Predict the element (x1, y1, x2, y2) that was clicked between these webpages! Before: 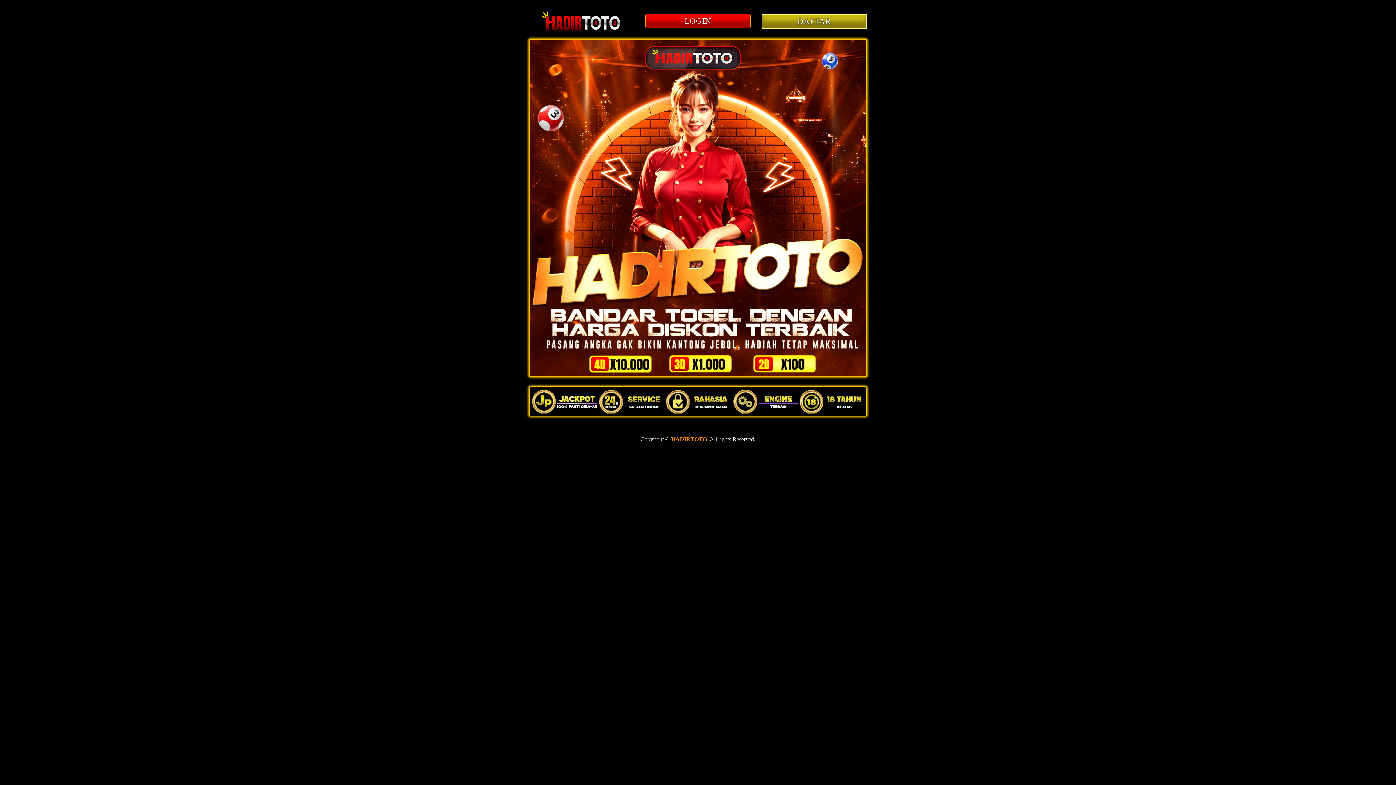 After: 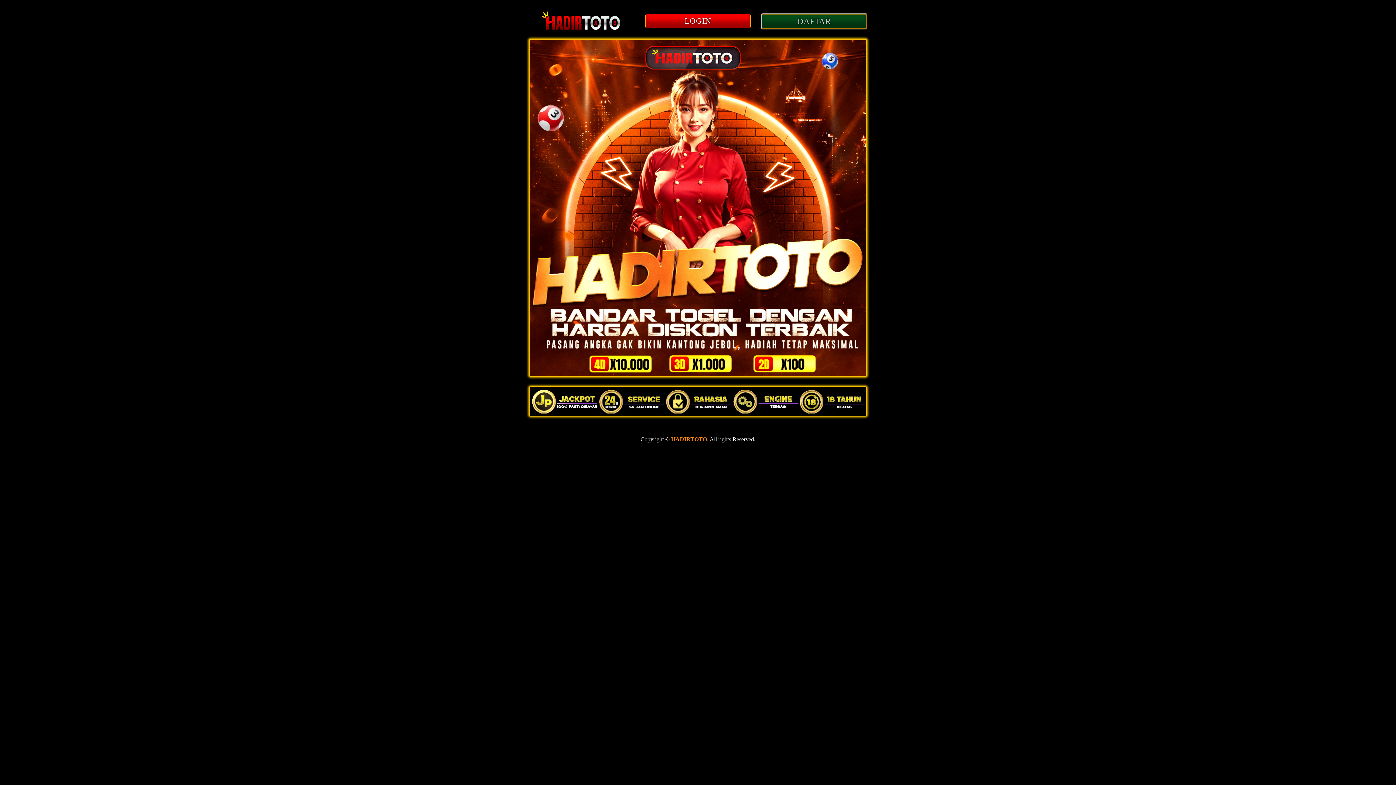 Action: bbox: (761, 18, 867, 25) label: DAFTAR